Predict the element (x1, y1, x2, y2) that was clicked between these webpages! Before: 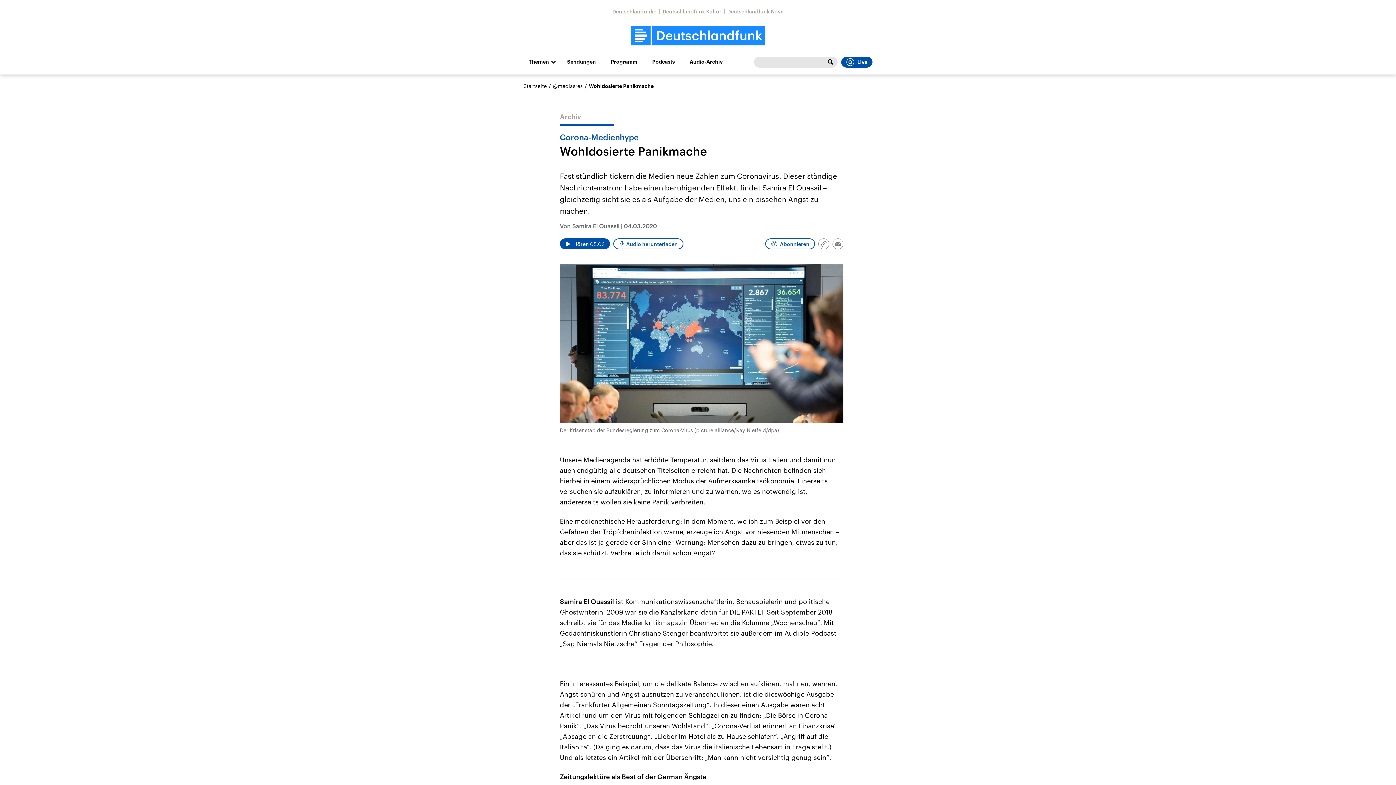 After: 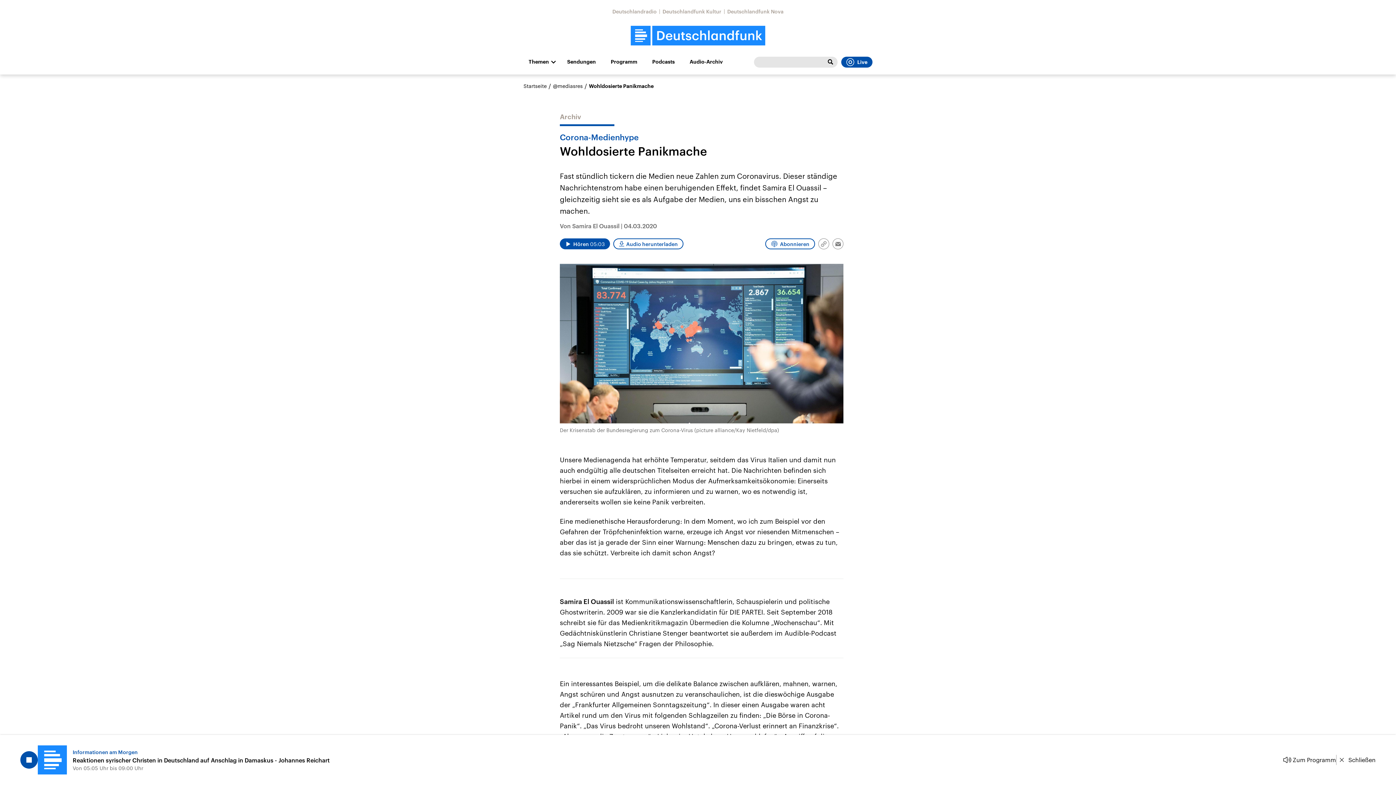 Action: label: Live bbox: (841, 56, 872, 67)